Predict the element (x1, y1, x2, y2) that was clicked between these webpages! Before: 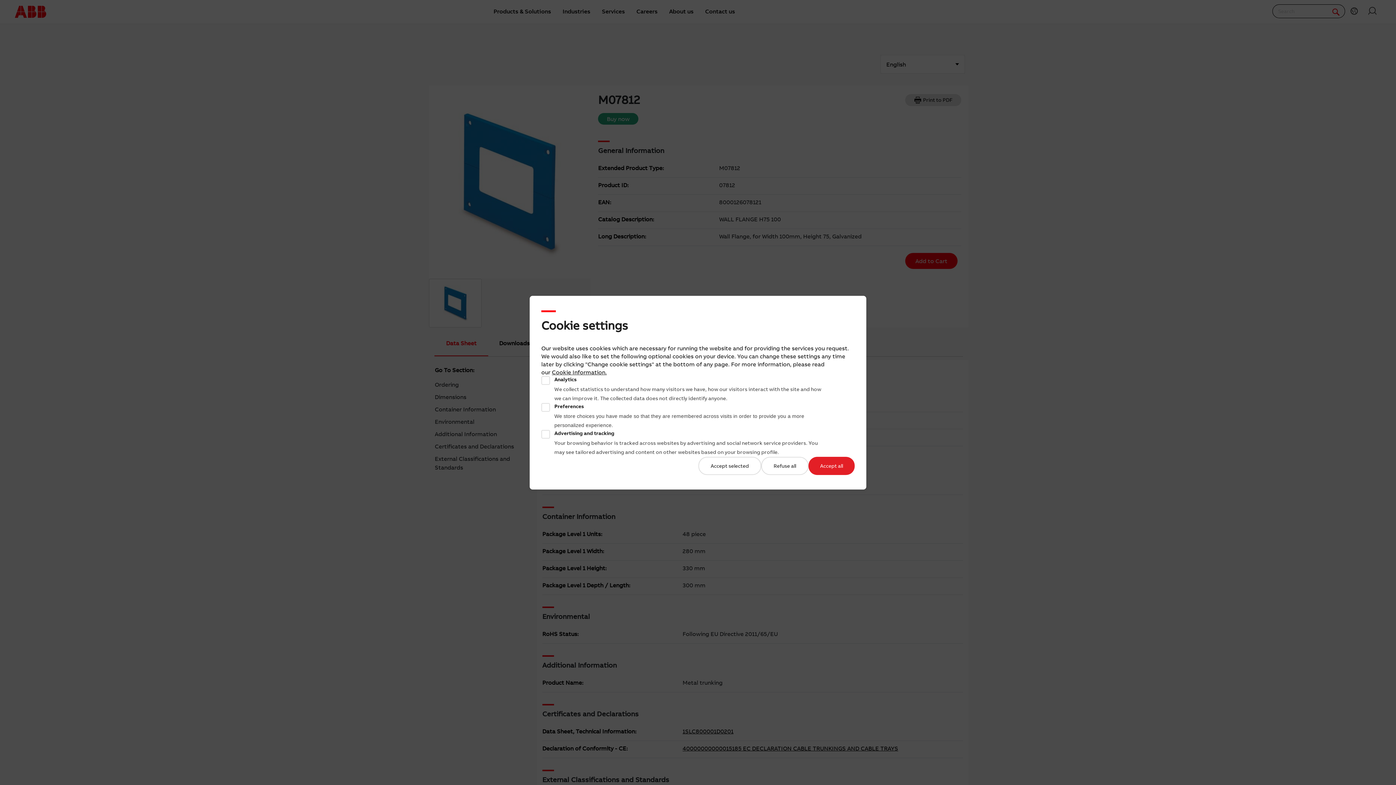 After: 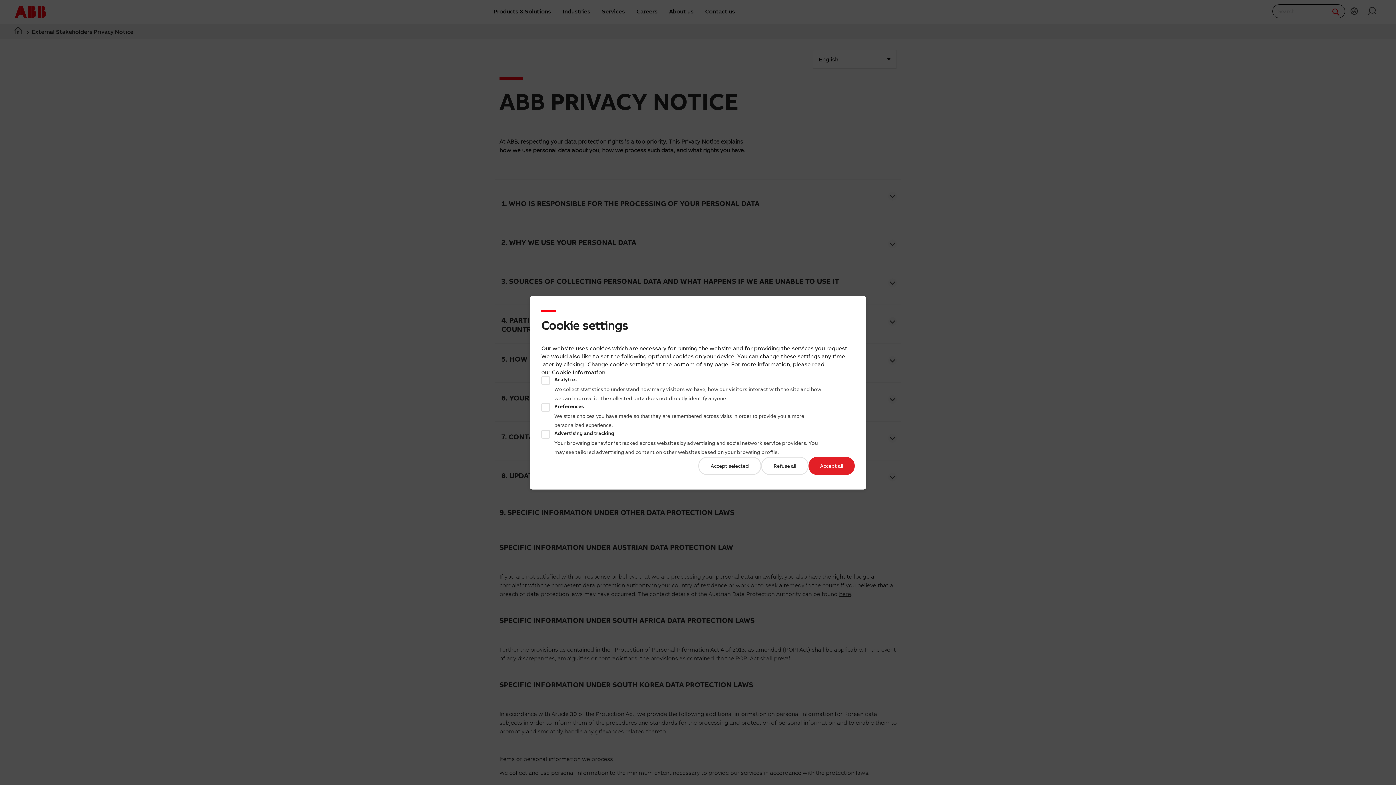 Action: label: Cookie Information bbox: (552, 368, 605, 375)